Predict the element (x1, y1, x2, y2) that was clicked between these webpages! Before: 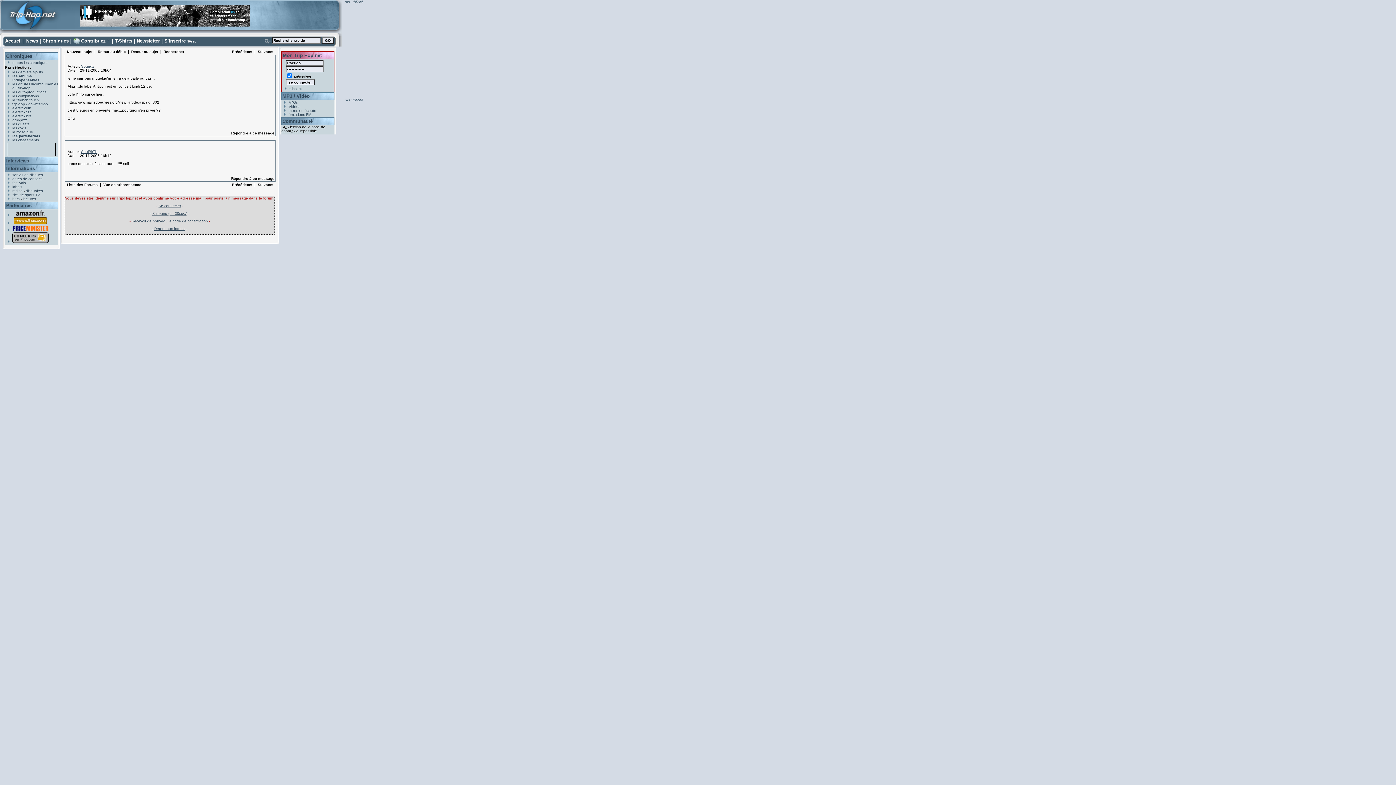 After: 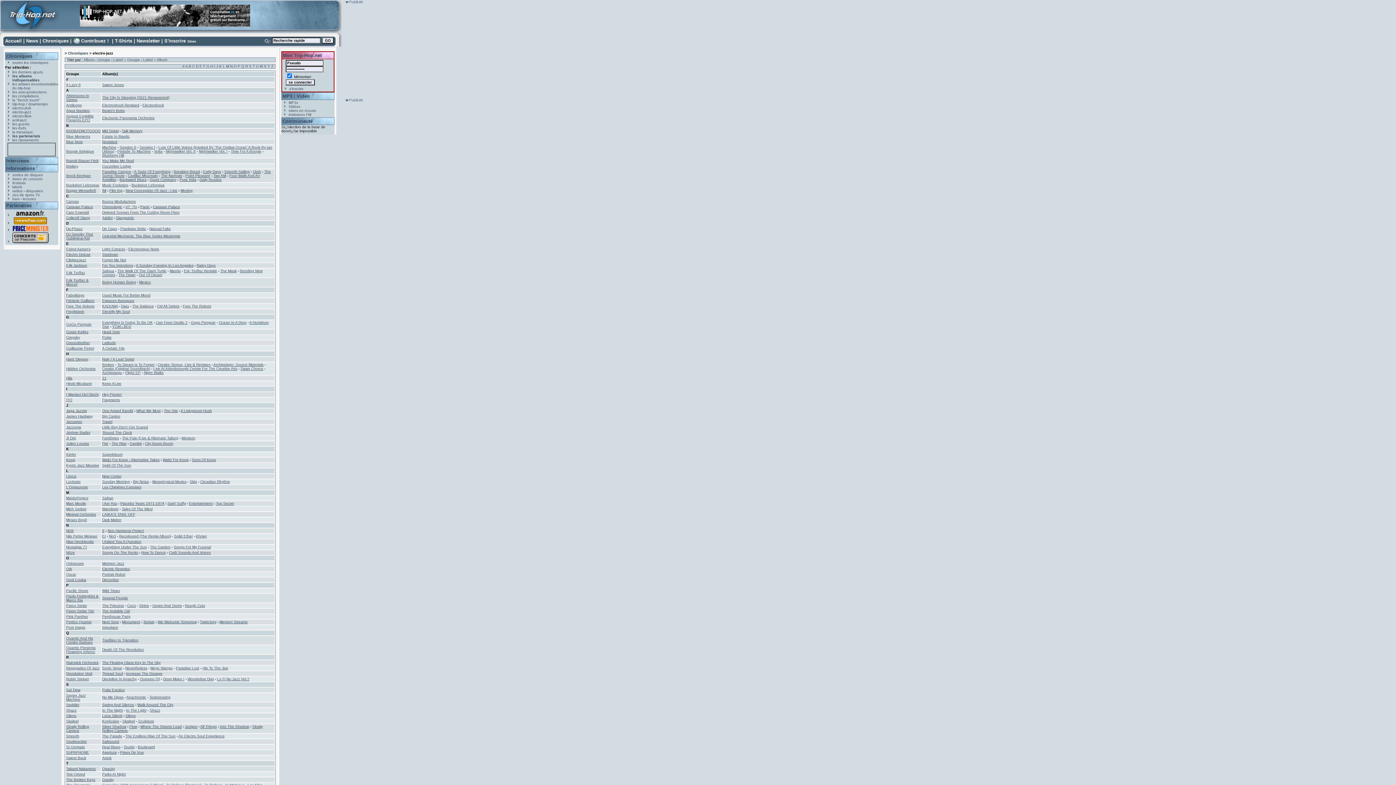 Action: label: electro-jazz bbox: (12, 110, 31, 114)